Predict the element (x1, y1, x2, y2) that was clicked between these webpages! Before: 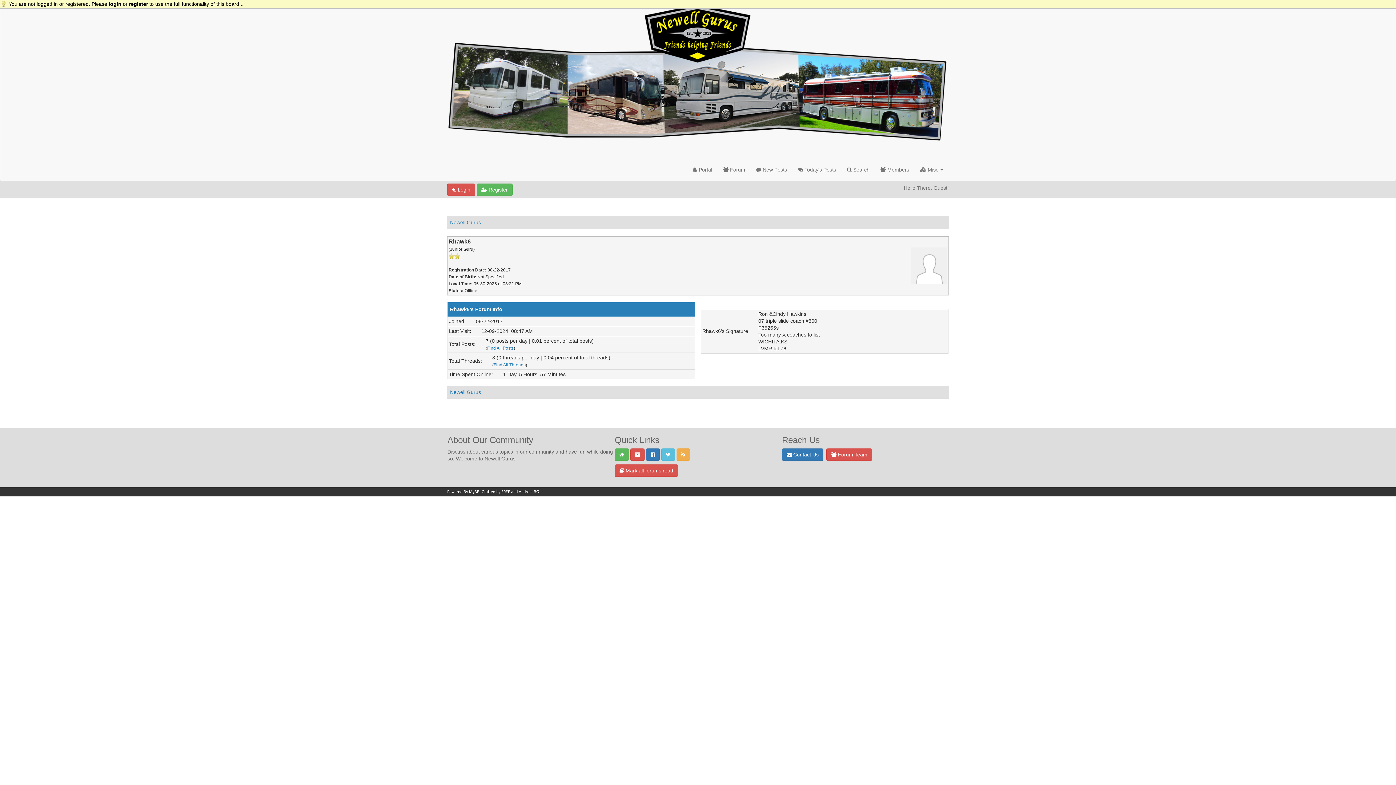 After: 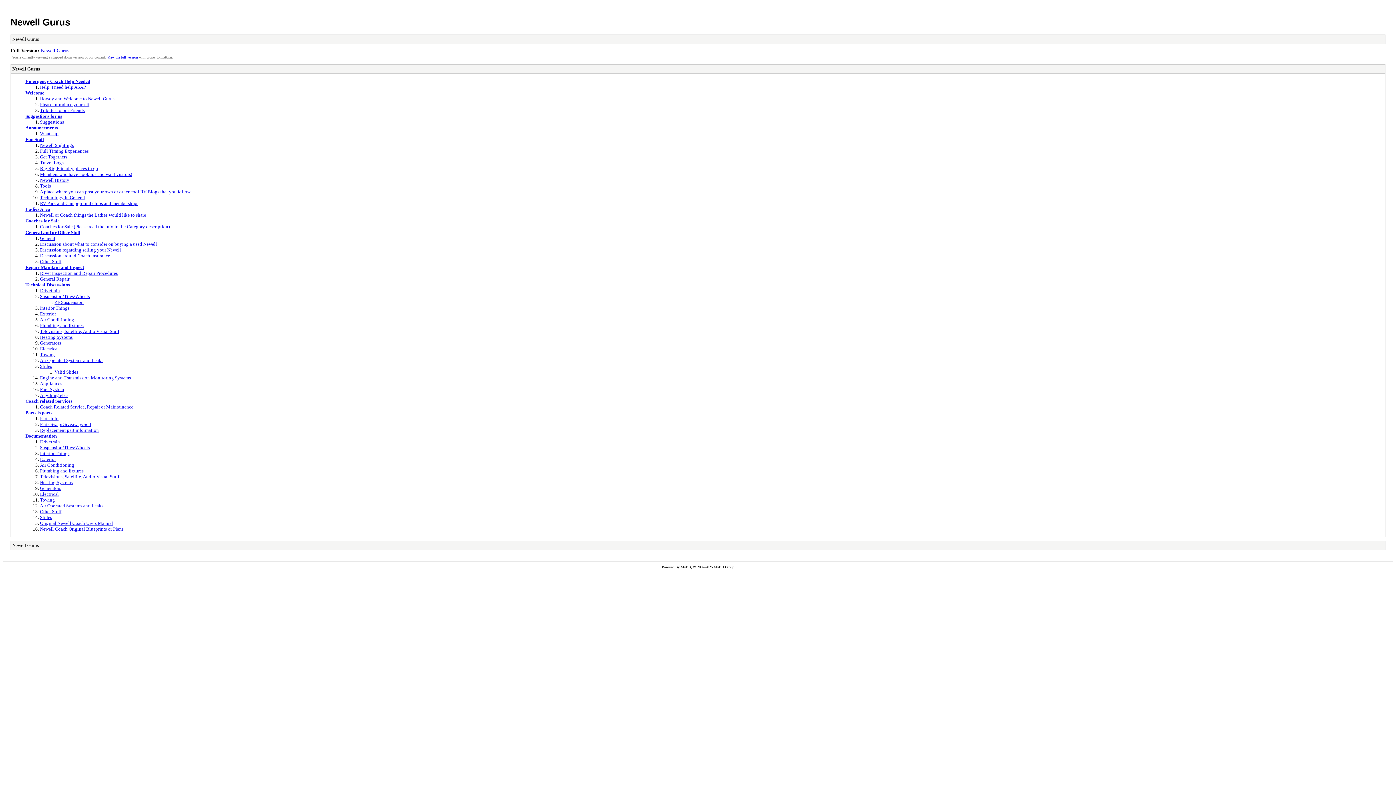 Action: bbox: (630, 448, 644, 460)